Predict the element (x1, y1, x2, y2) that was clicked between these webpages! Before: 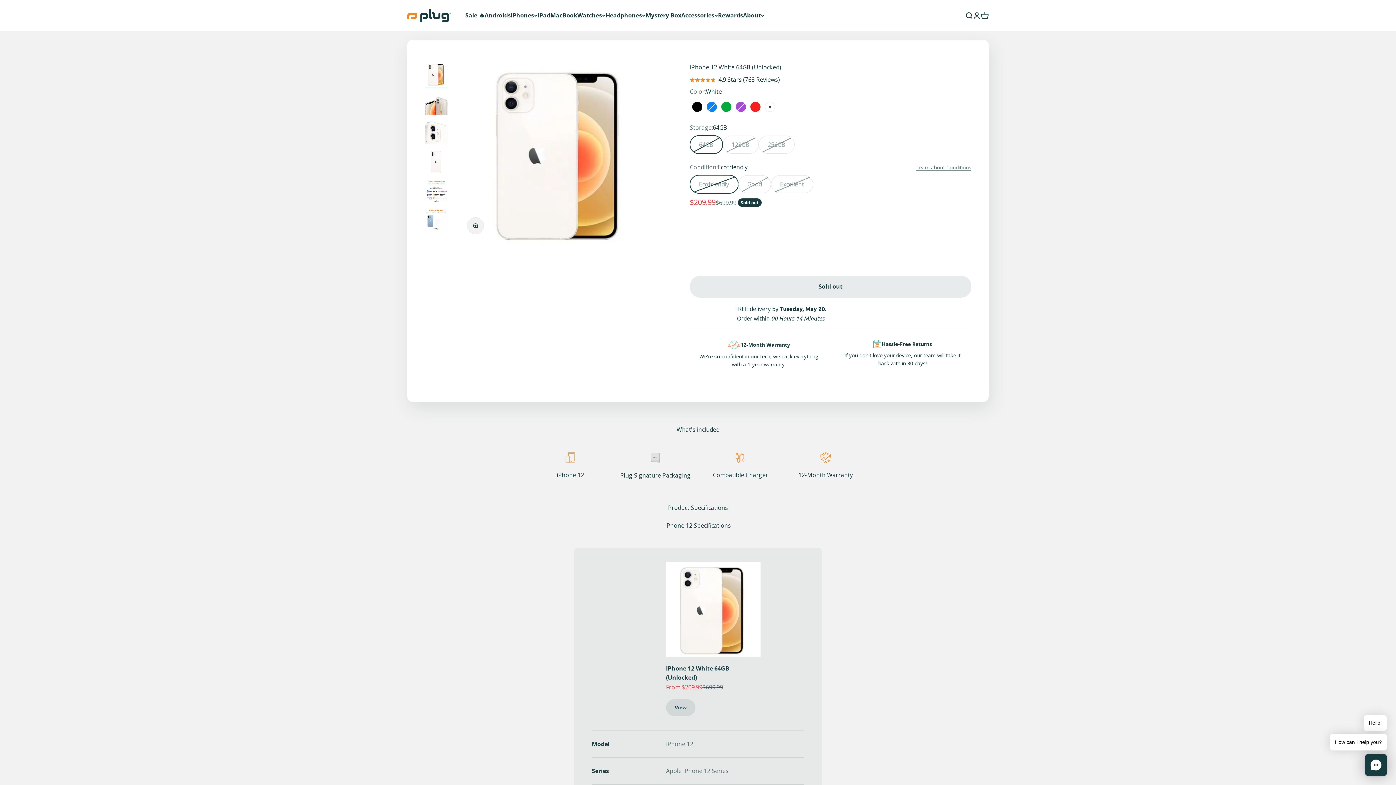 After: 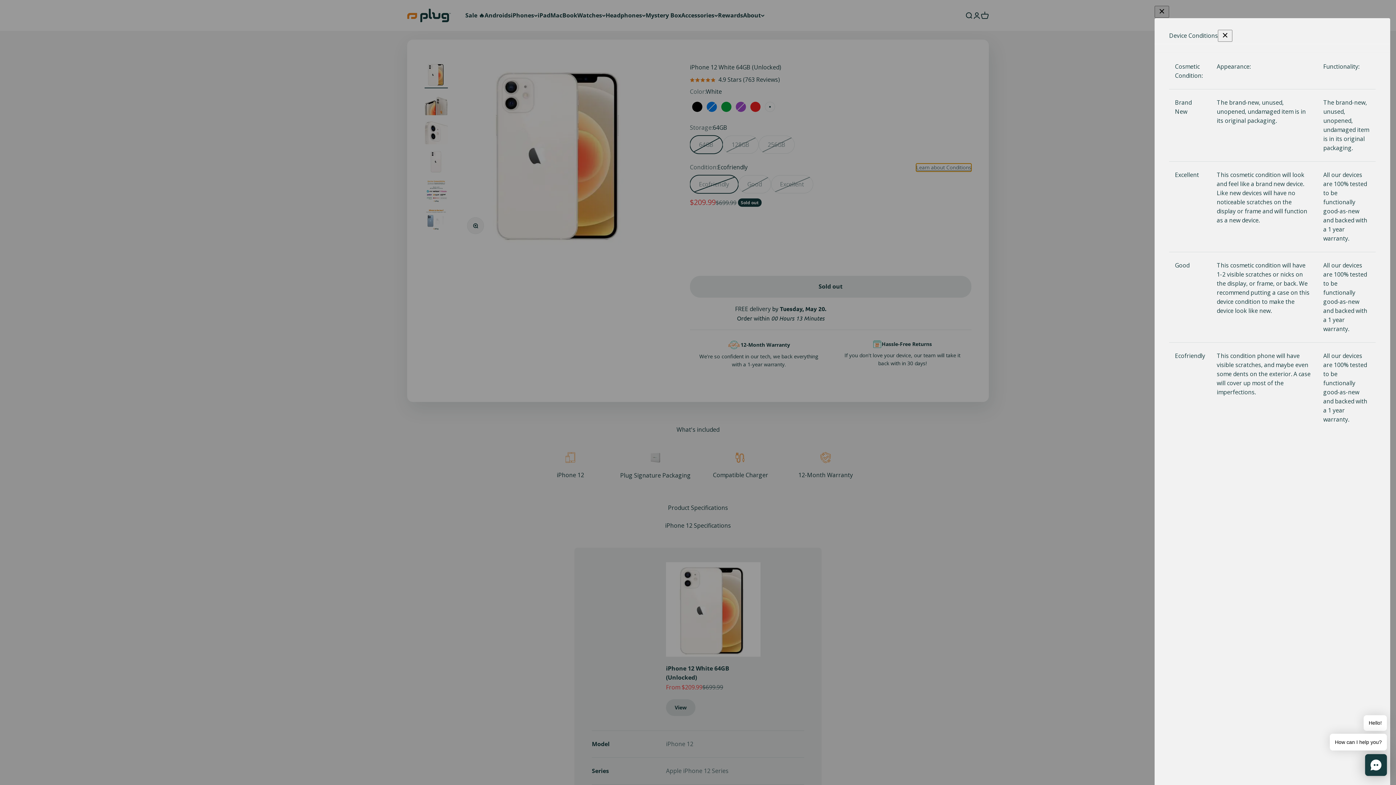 Action: label: Learn about Conditions bbox: (916, 163, 971, 171)